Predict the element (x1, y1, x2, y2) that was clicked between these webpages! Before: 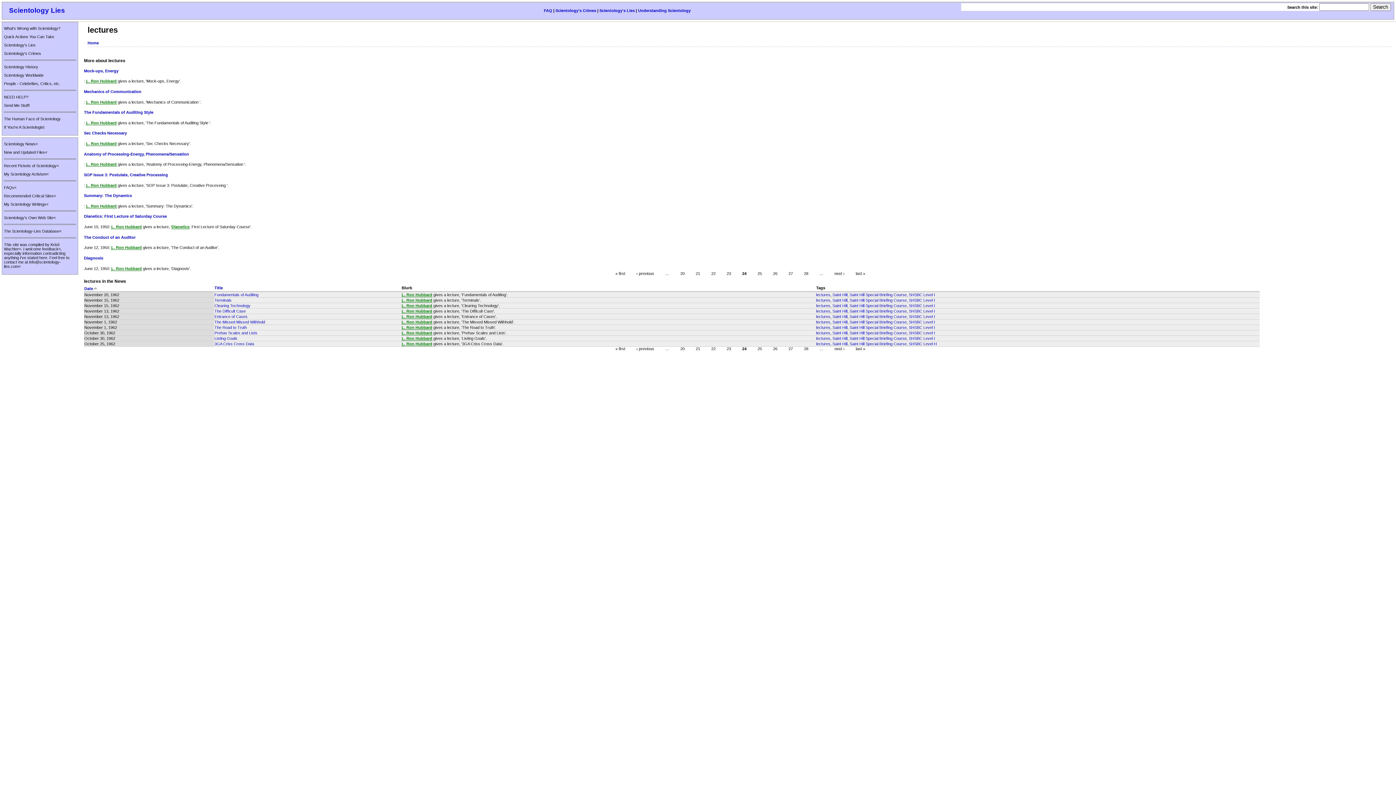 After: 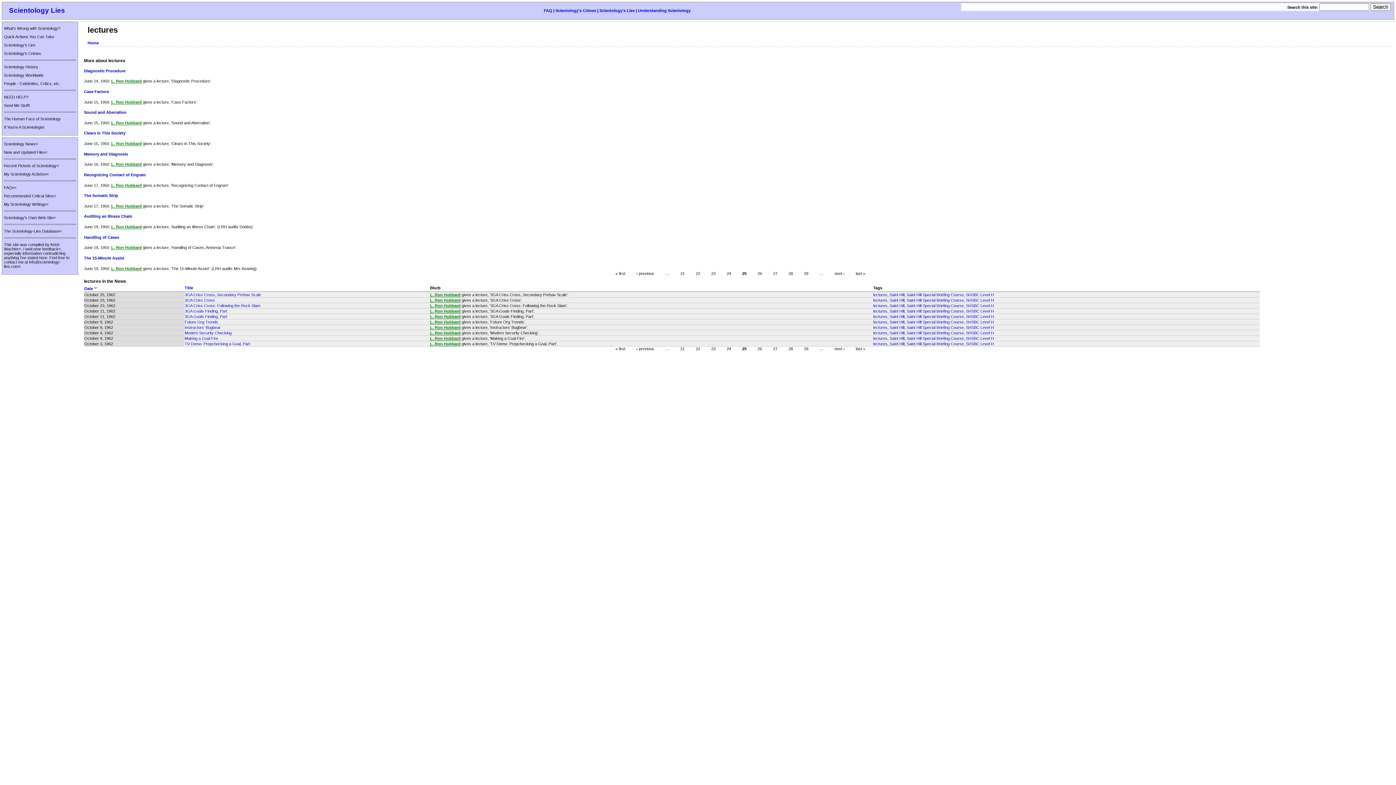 Action: label: next › bbox: (834, 346, 844, 351)